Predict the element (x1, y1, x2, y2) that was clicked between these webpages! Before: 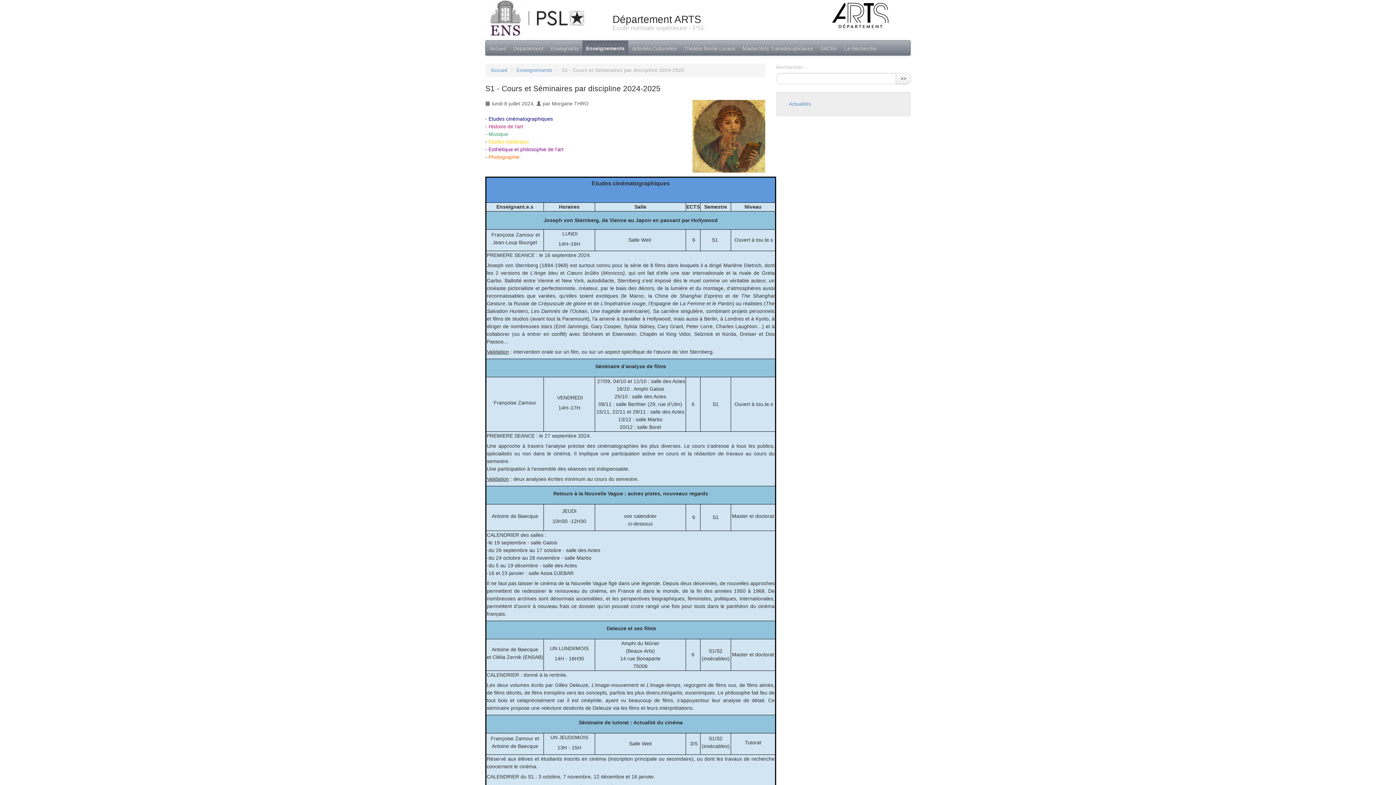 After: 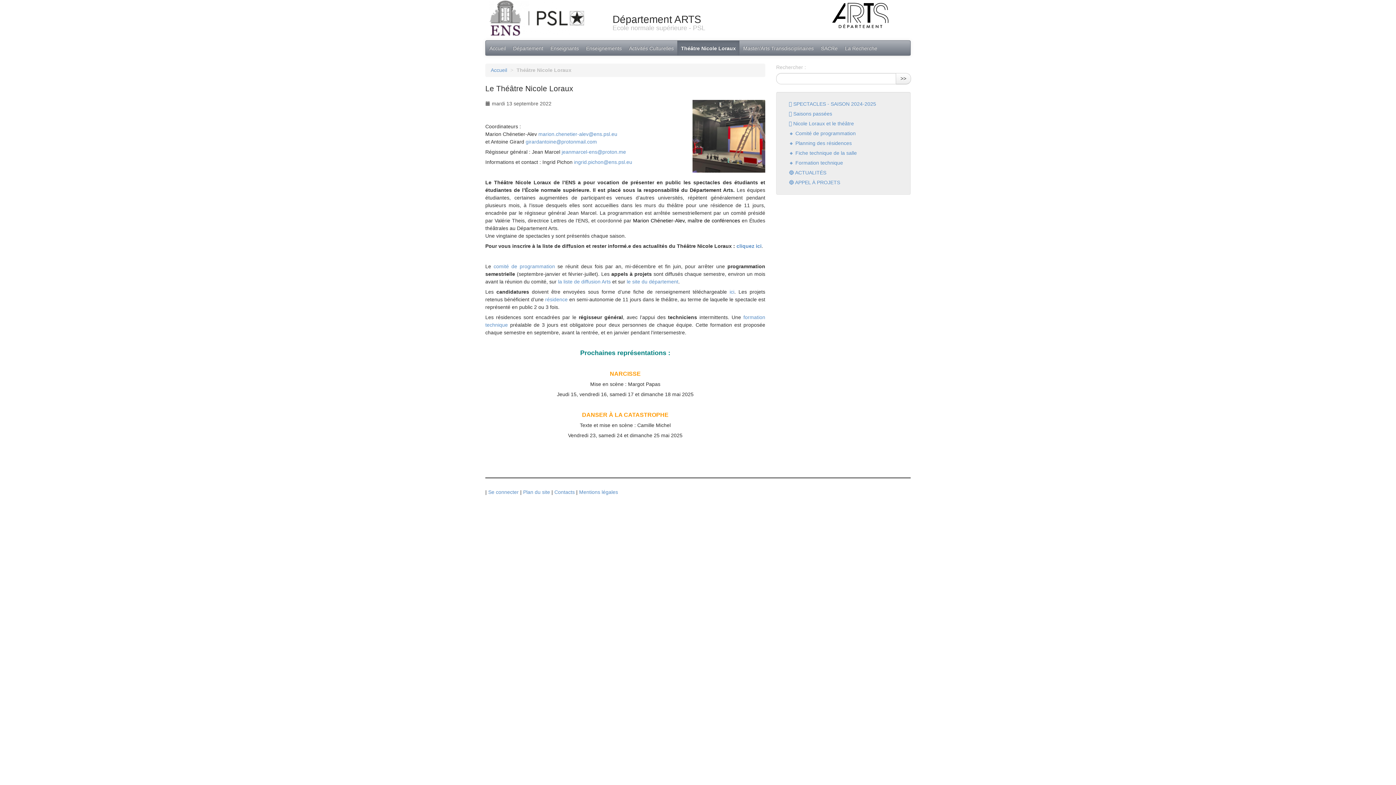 Action: label: Théâtre Nicole Loraux bbox: (680, 40, 738, 55)